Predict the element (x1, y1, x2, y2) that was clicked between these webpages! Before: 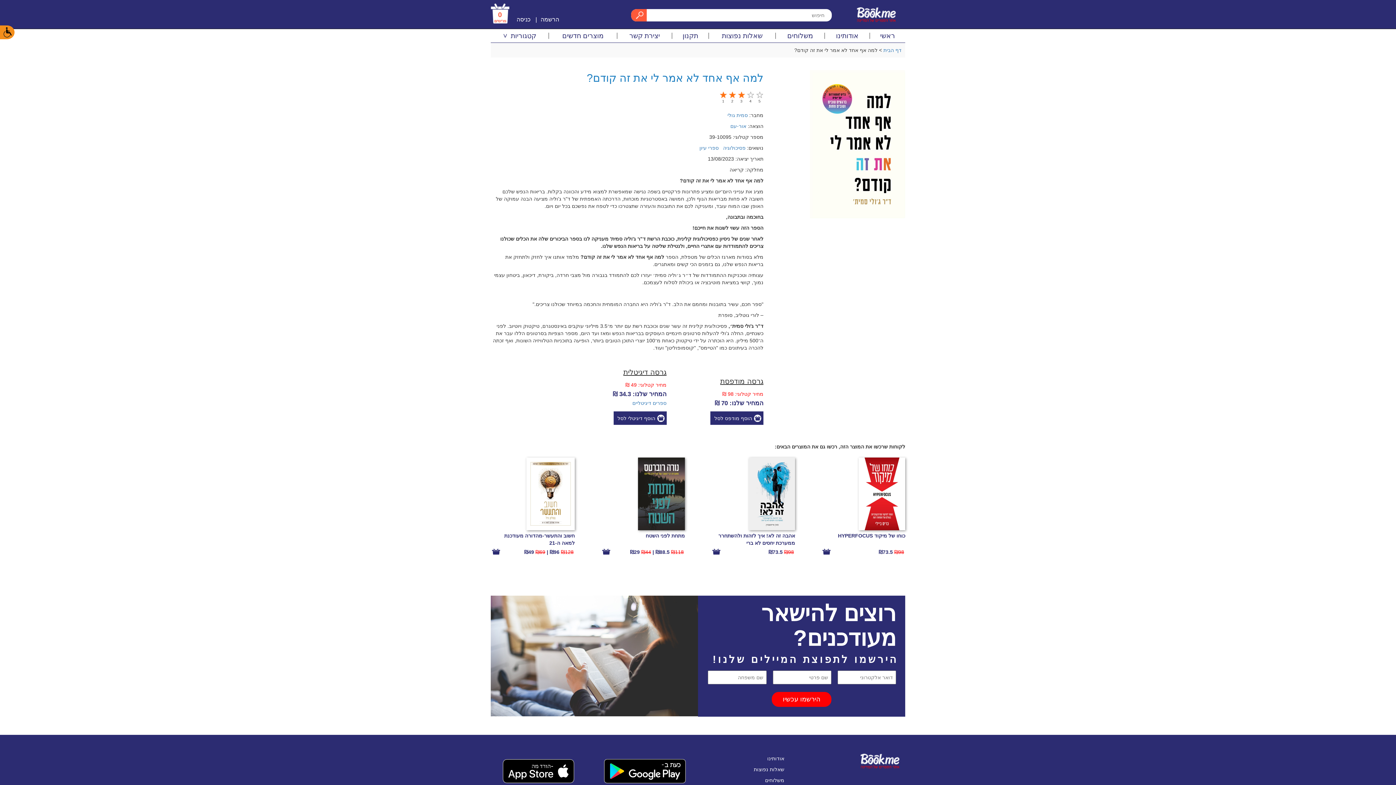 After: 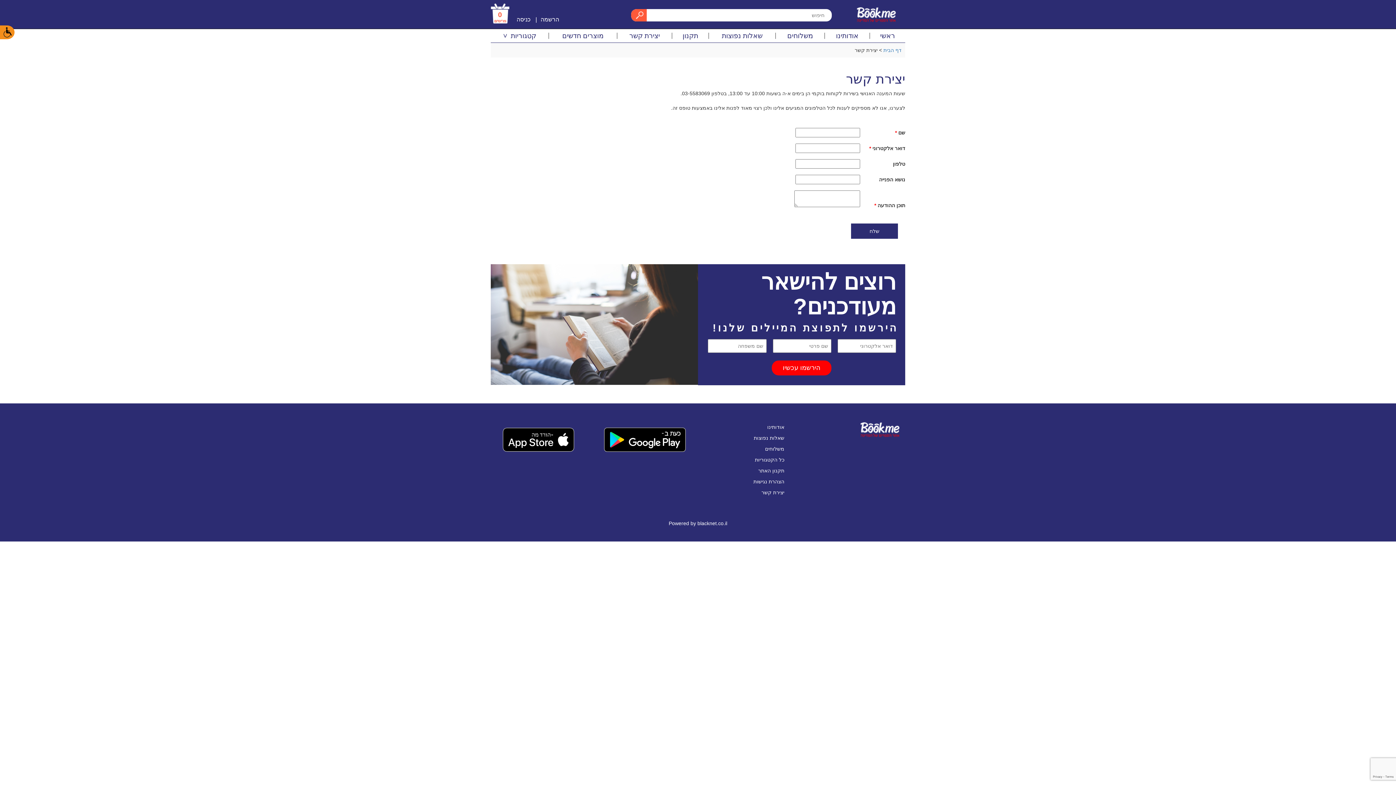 Action: label: יצירת קשר bbox: (622, 30, 667, 40)